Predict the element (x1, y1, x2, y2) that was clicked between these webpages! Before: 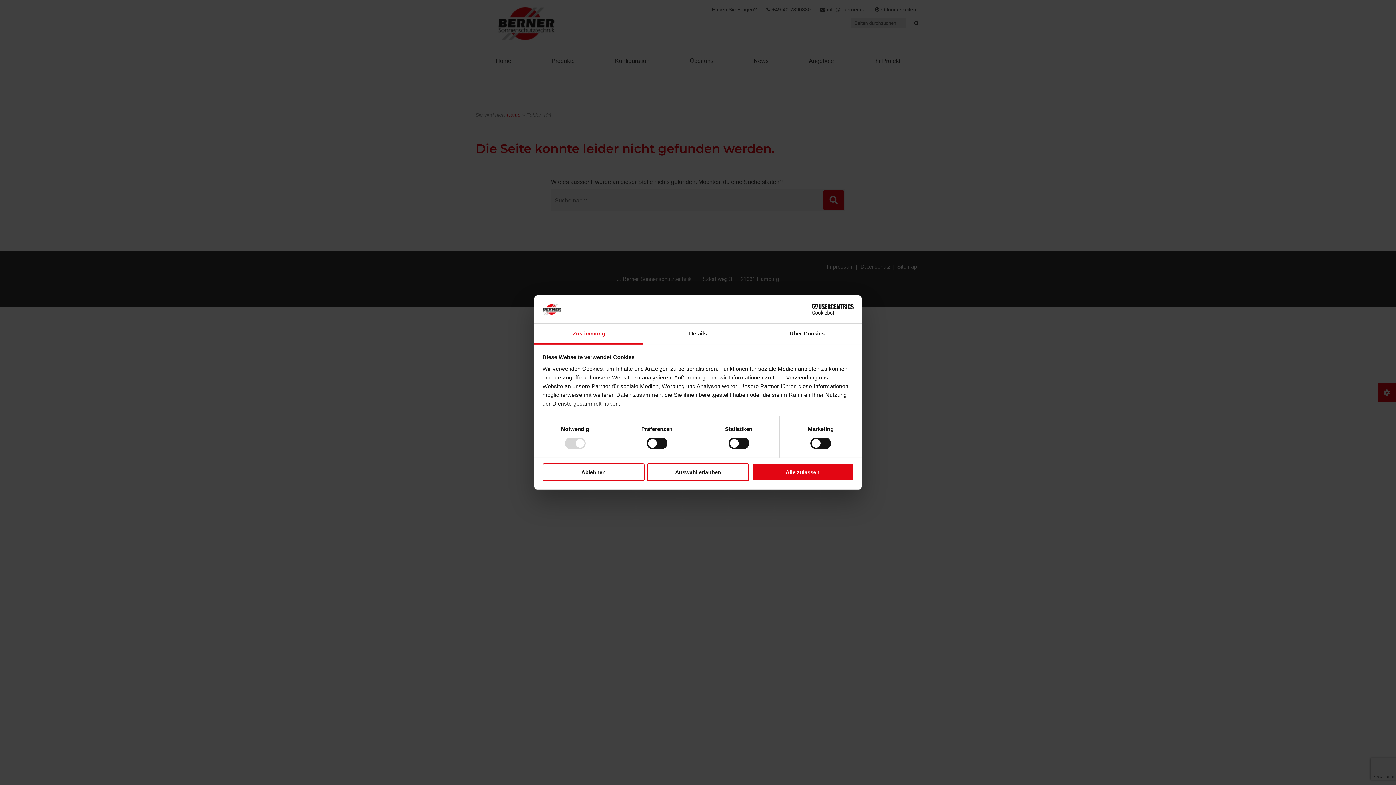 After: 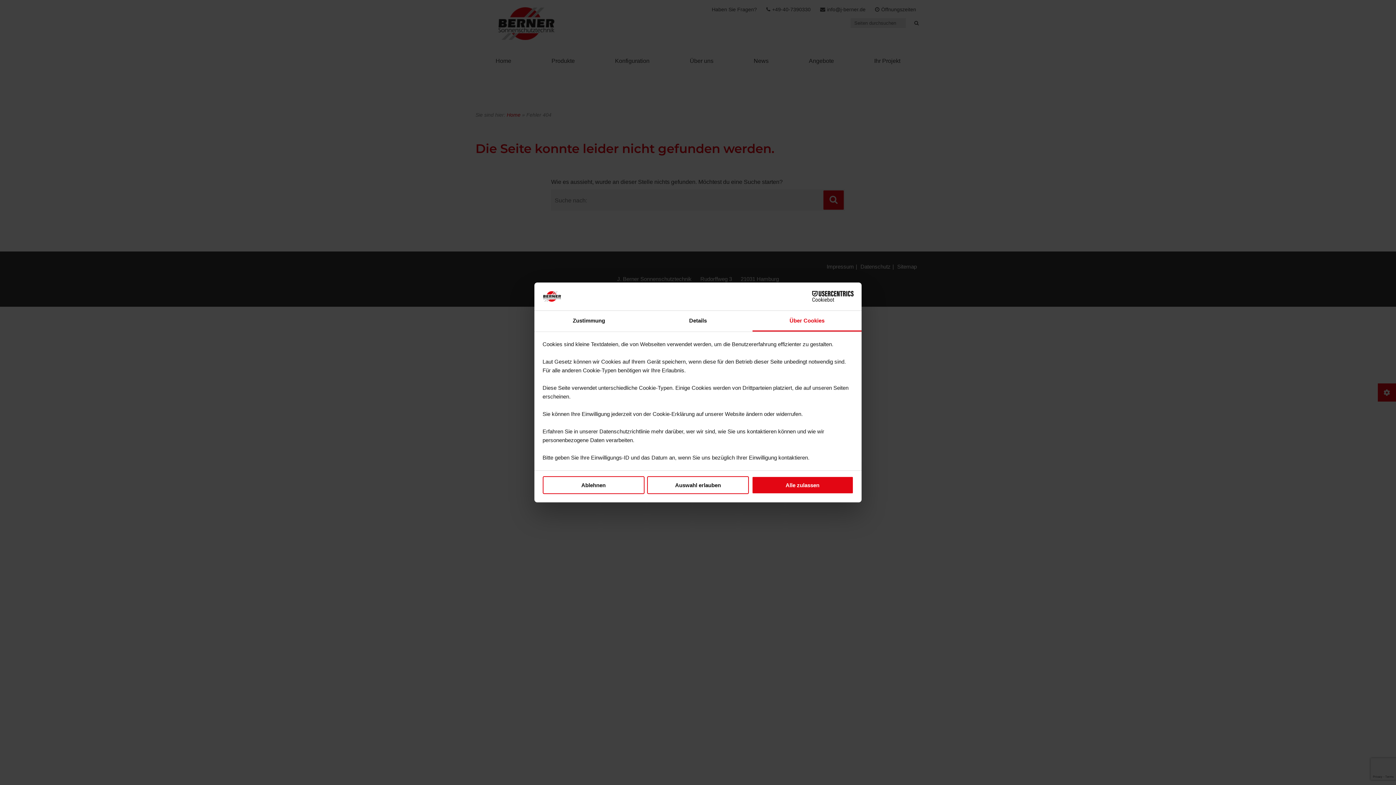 Action: bbox: (752, 323, 861, 344) label: Über Cookies